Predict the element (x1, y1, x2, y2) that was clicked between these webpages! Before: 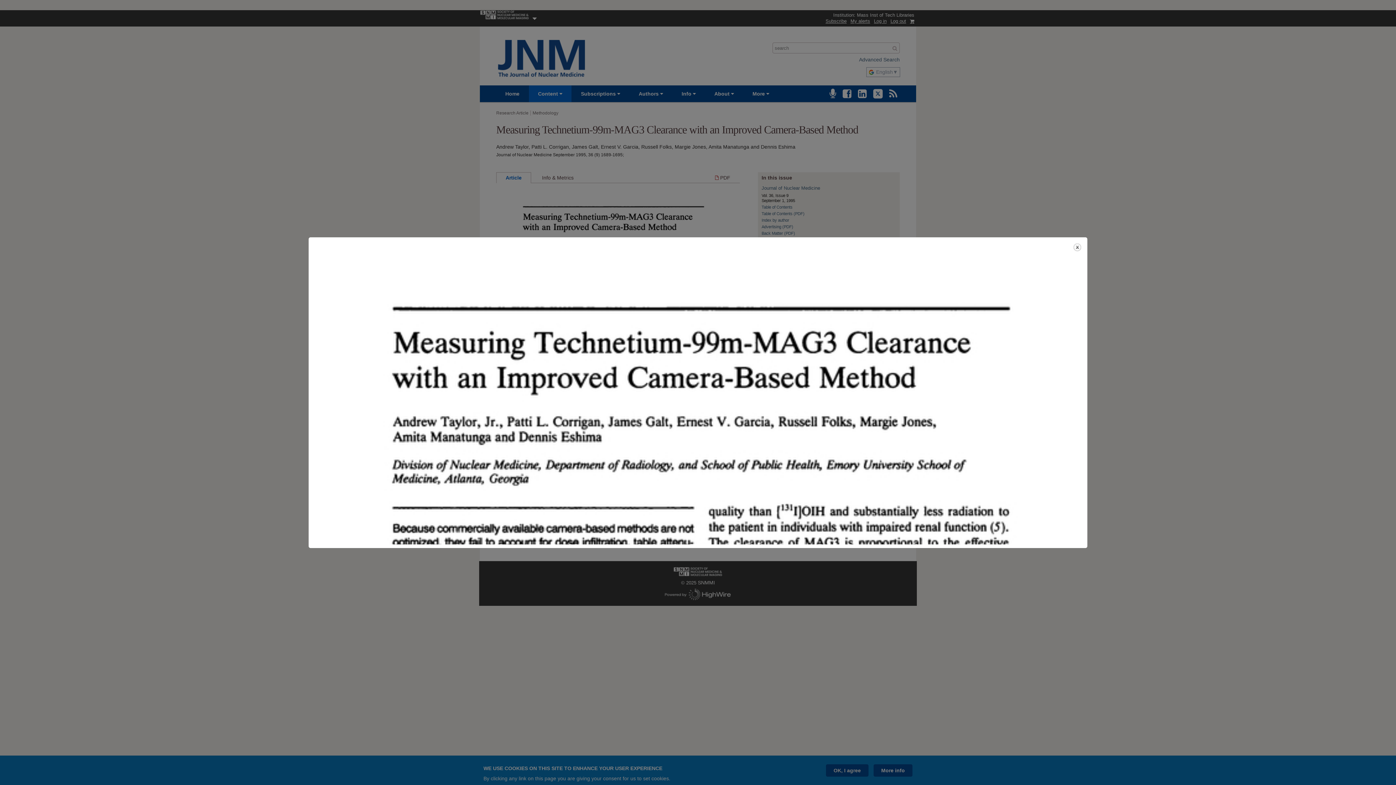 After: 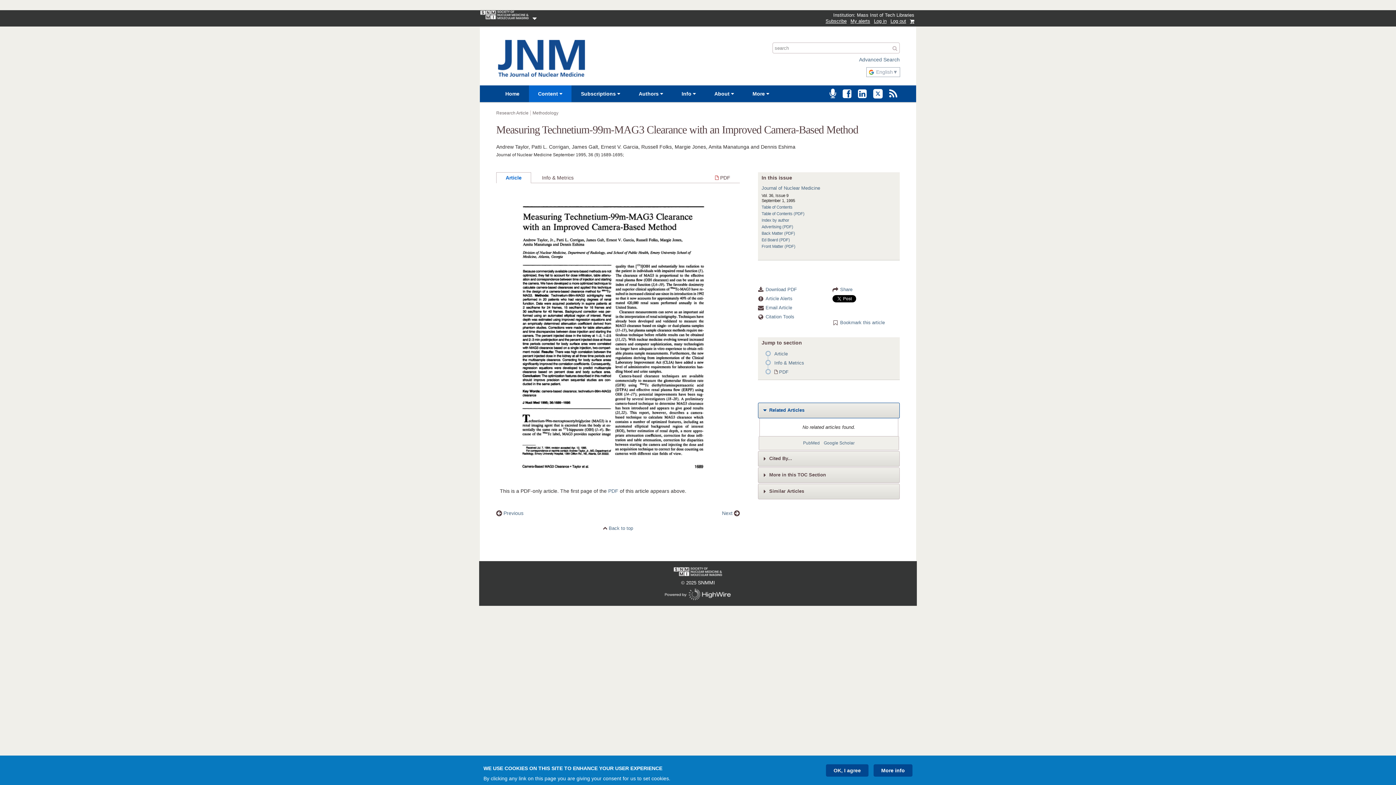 Action: bbox: (1073, 242, 1082, 252) label: Close